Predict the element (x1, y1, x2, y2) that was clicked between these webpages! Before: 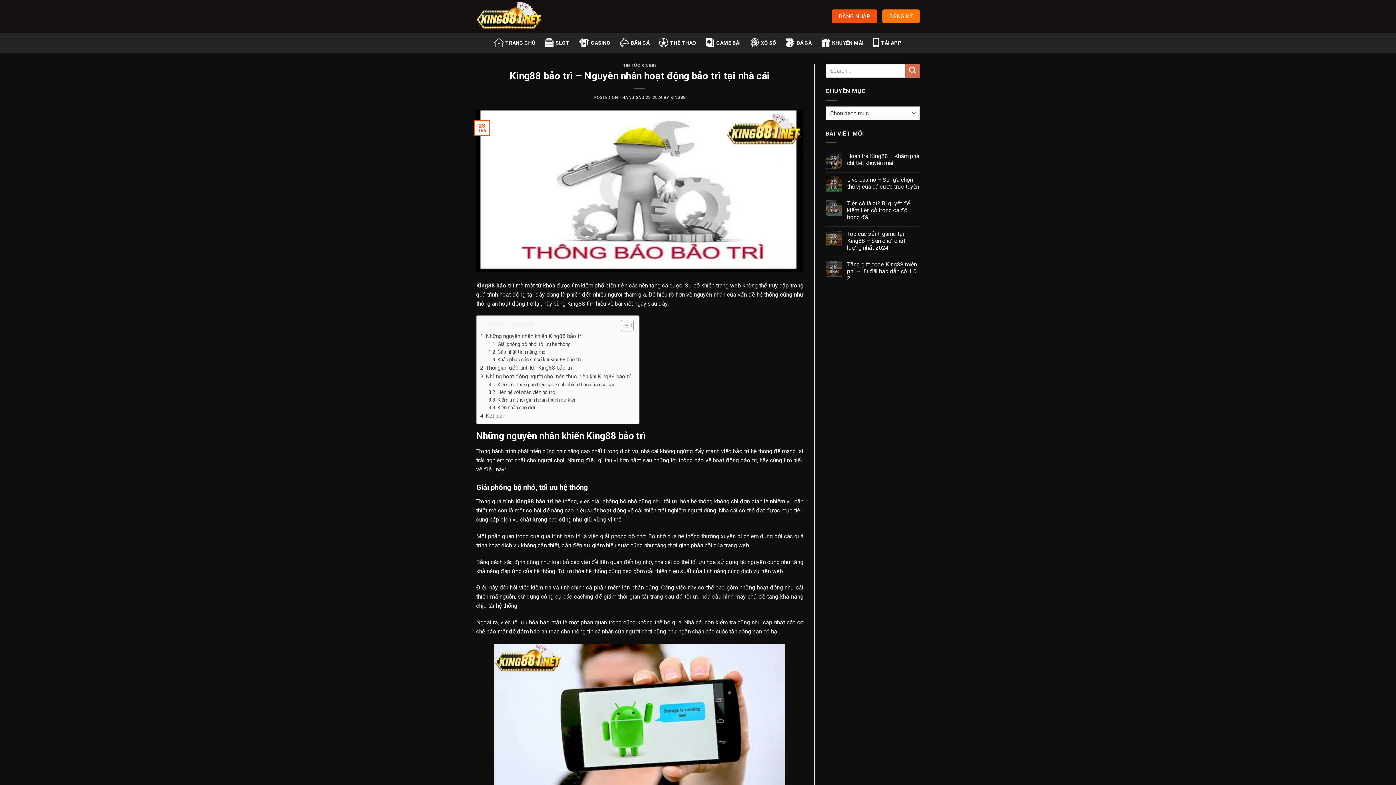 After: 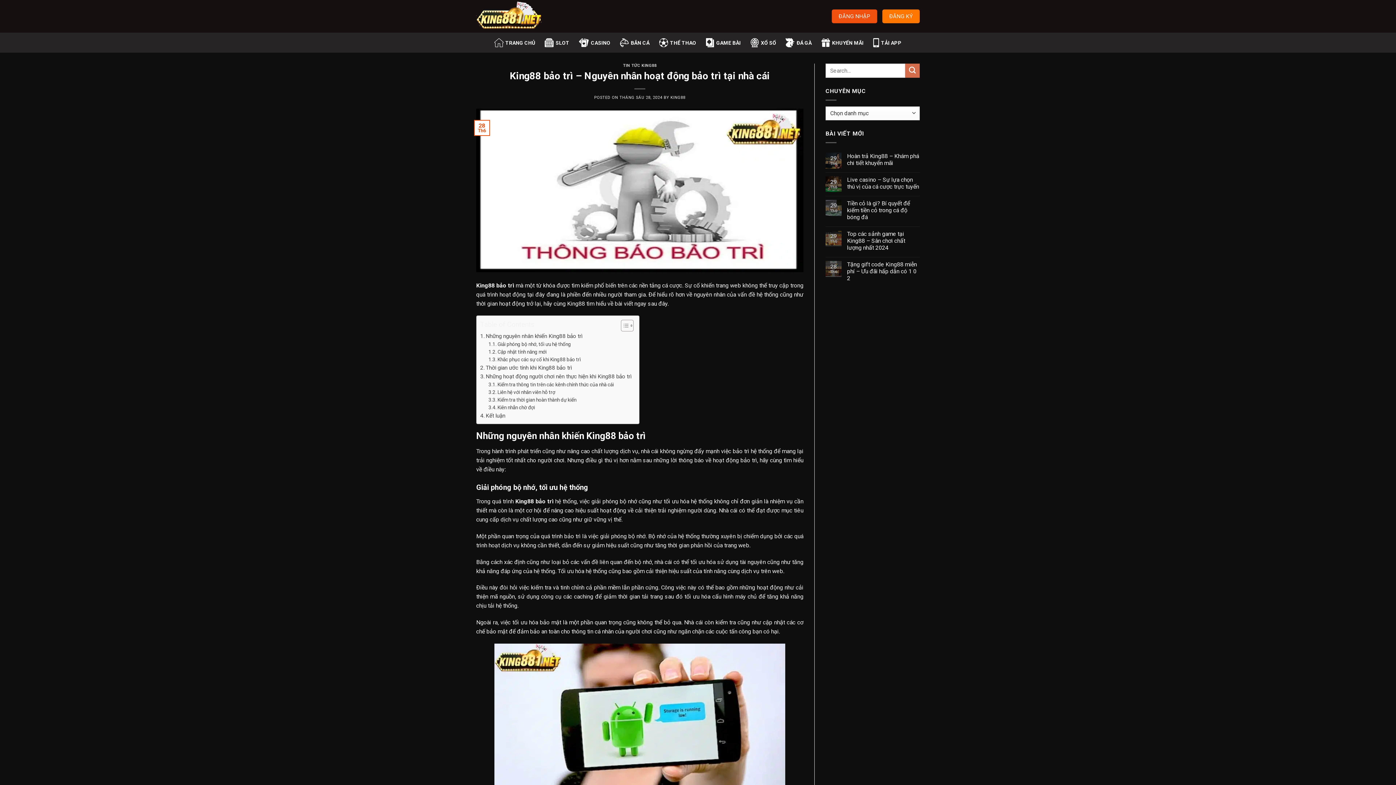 Action: bbox: (619, 95, 662, 99) label: THÁNG SÁU 28, 2024